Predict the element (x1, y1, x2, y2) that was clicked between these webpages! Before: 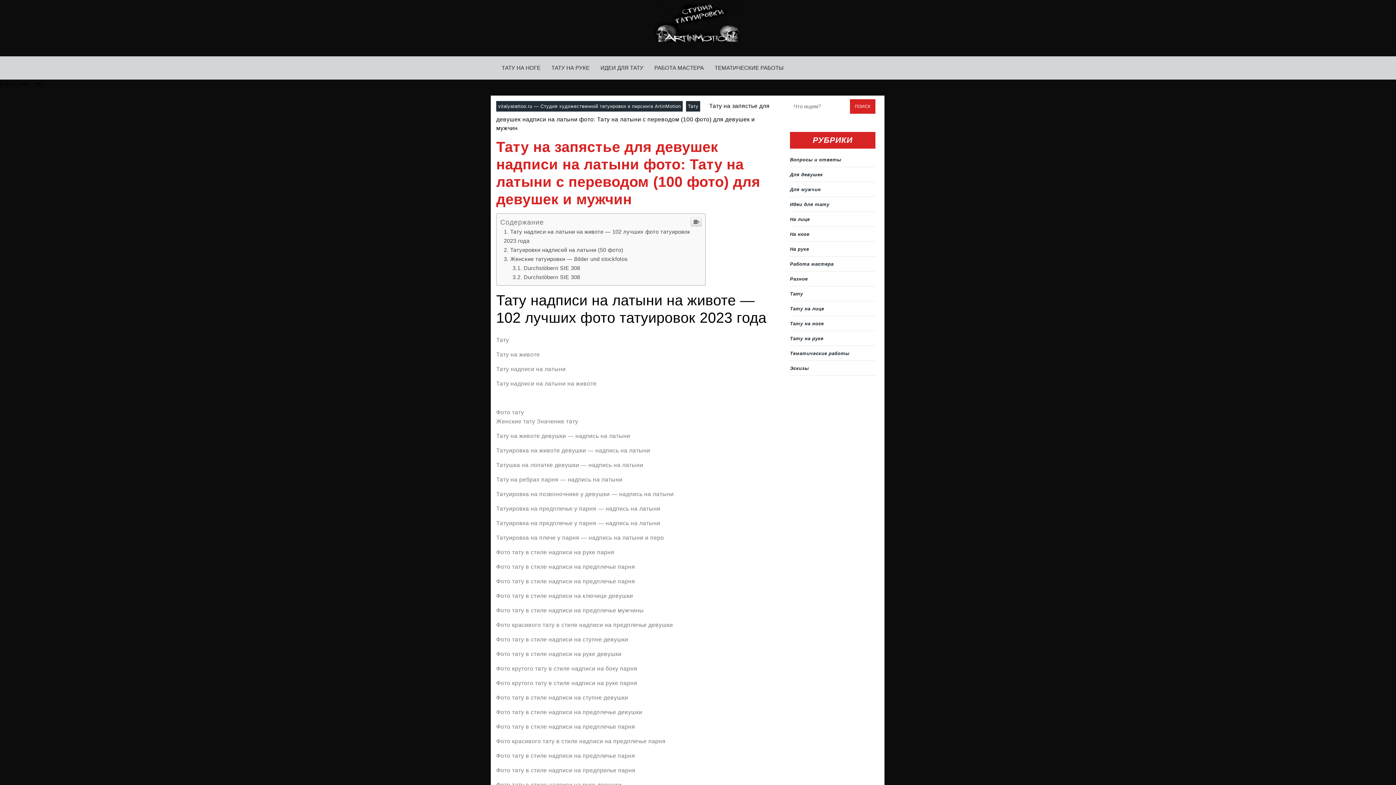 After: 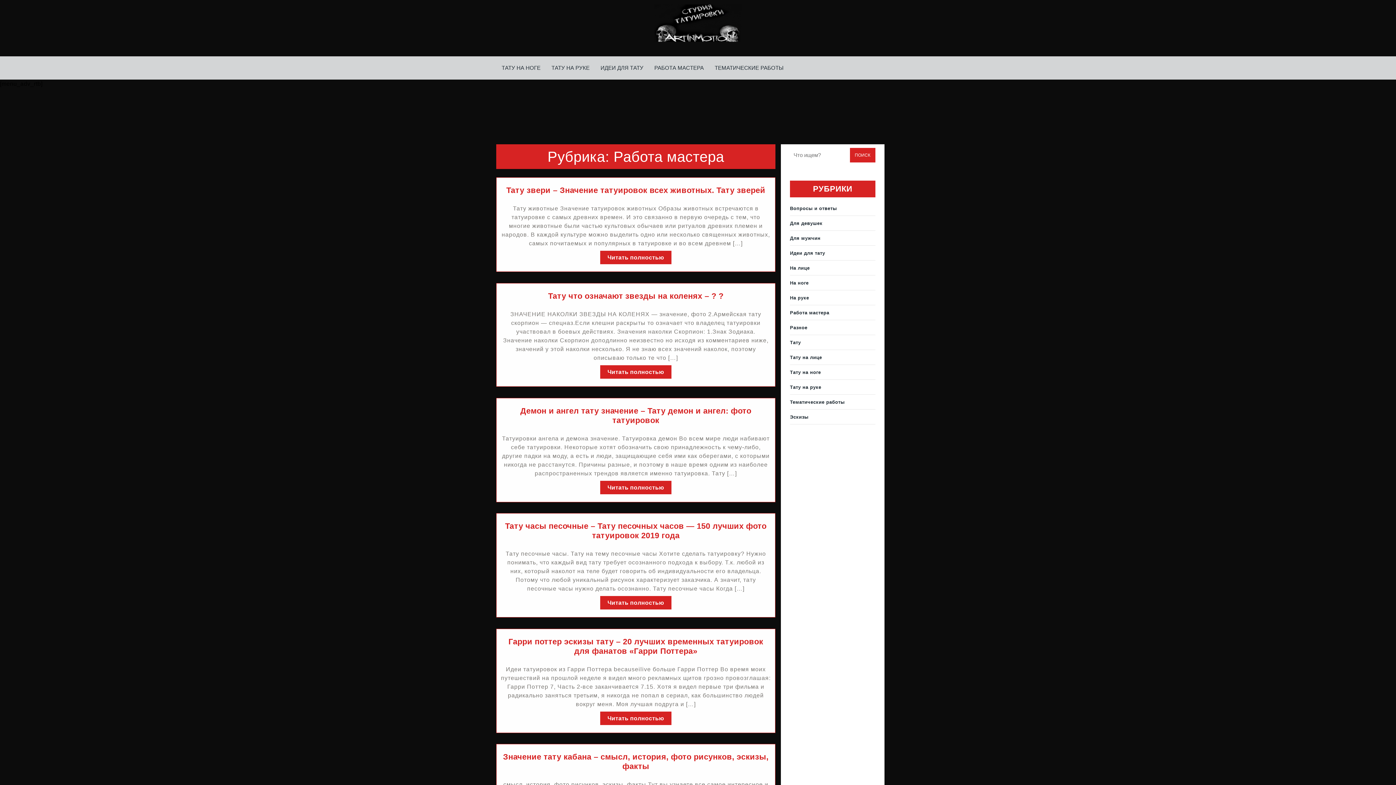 Action: bbox: (649, 58, 709, 77) label: РАБОТА МАСТЕРА